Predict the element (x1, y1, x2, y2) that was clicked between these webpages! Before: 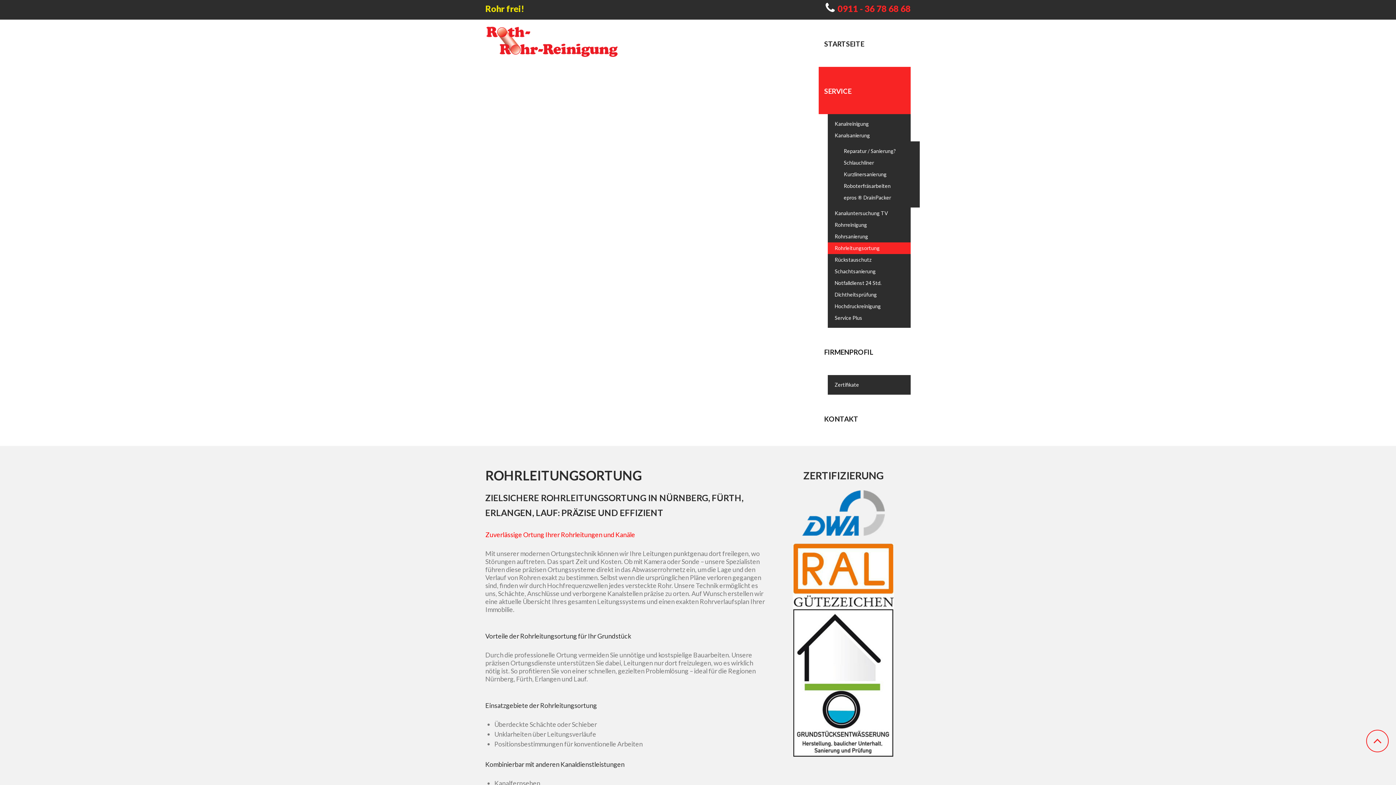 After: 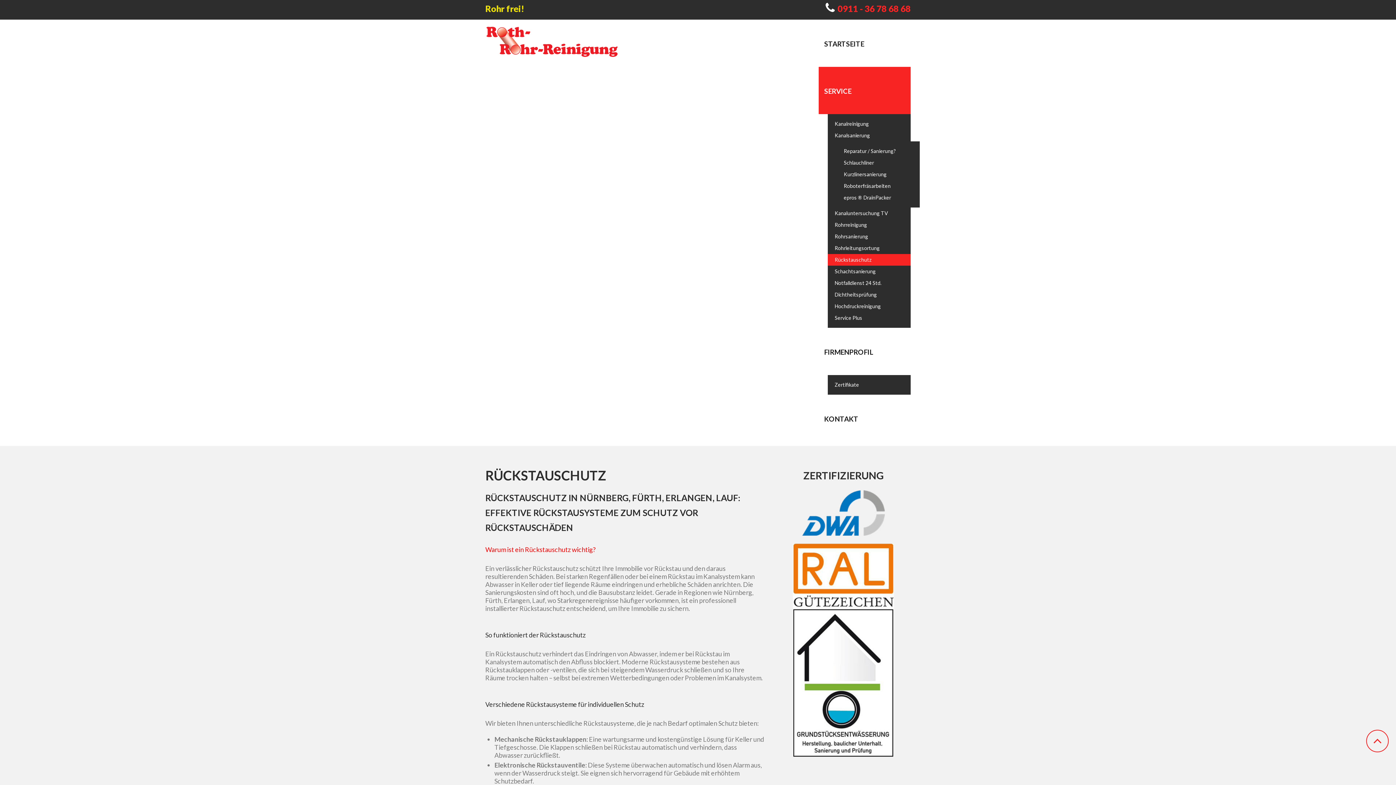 Action: label: Rückstauschutz bbox: (827, 254, 910, 265)